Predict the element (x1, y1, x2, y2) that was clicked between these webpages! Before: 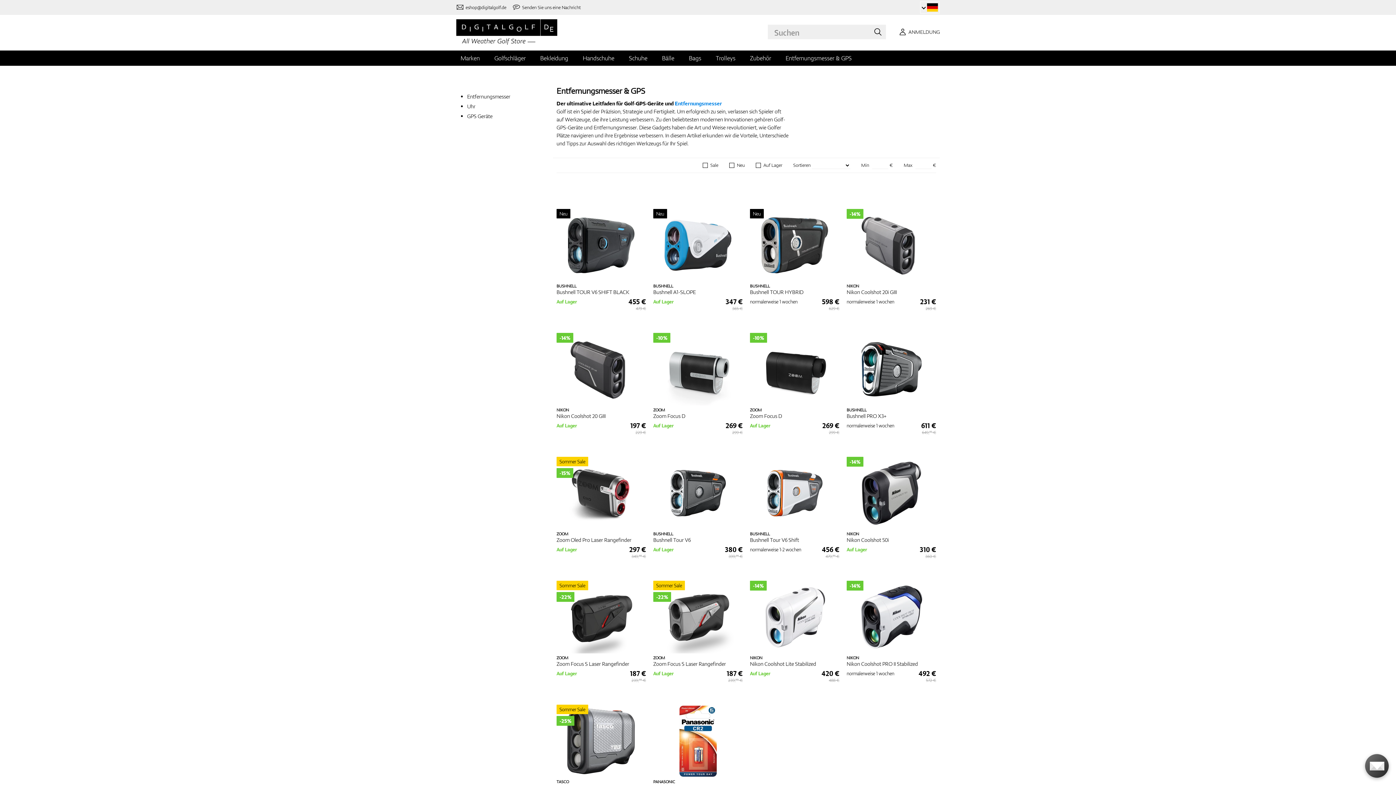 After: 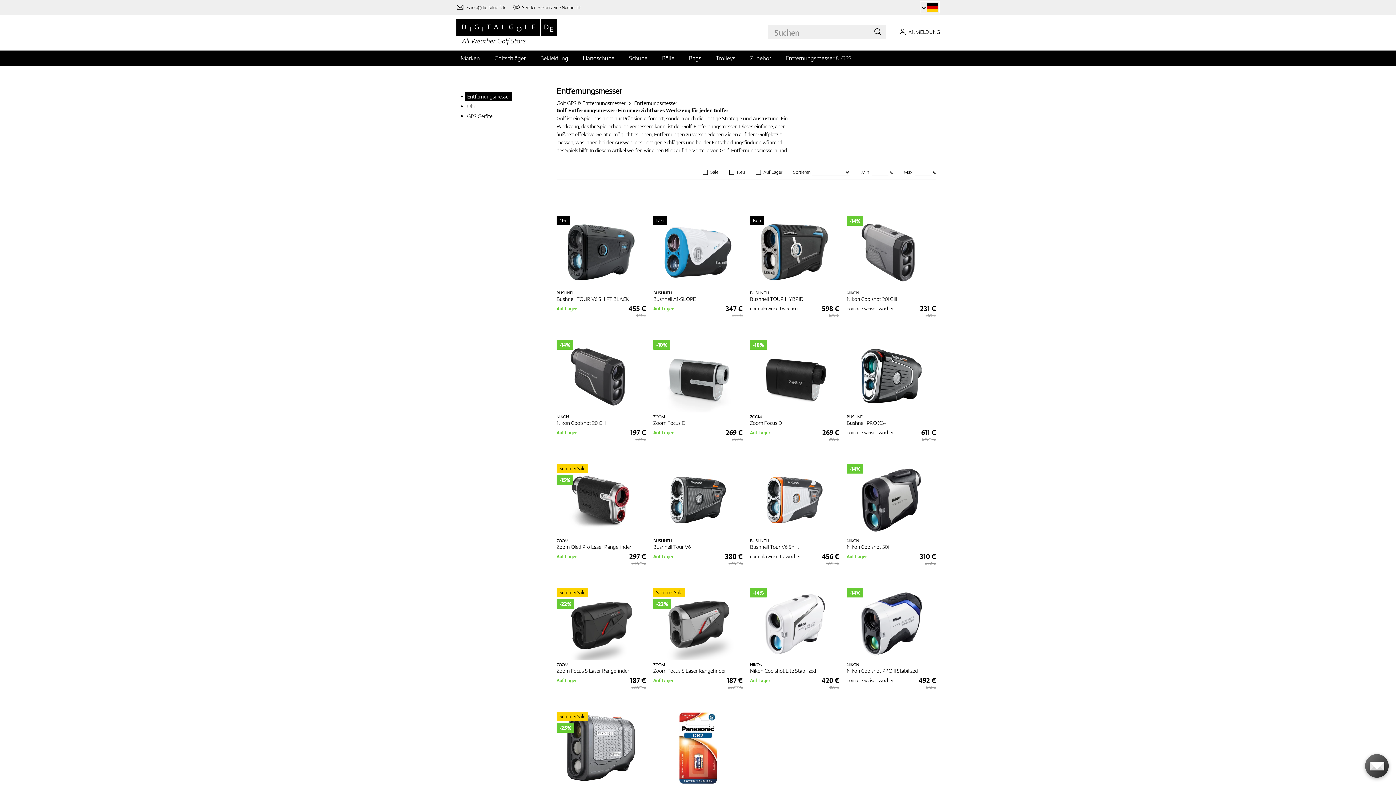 Action: label: Entfernungsmesser bbox: (465, 92, 512, 100)